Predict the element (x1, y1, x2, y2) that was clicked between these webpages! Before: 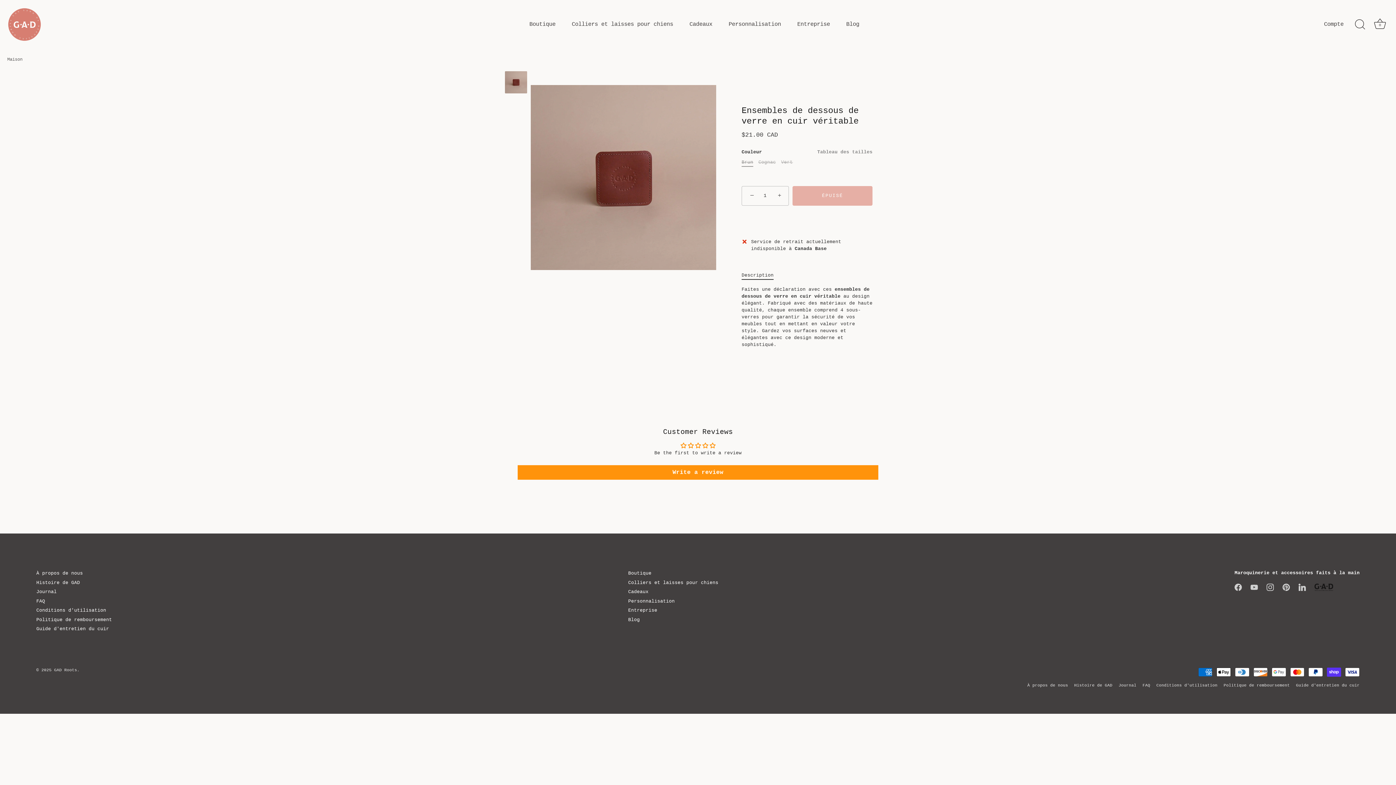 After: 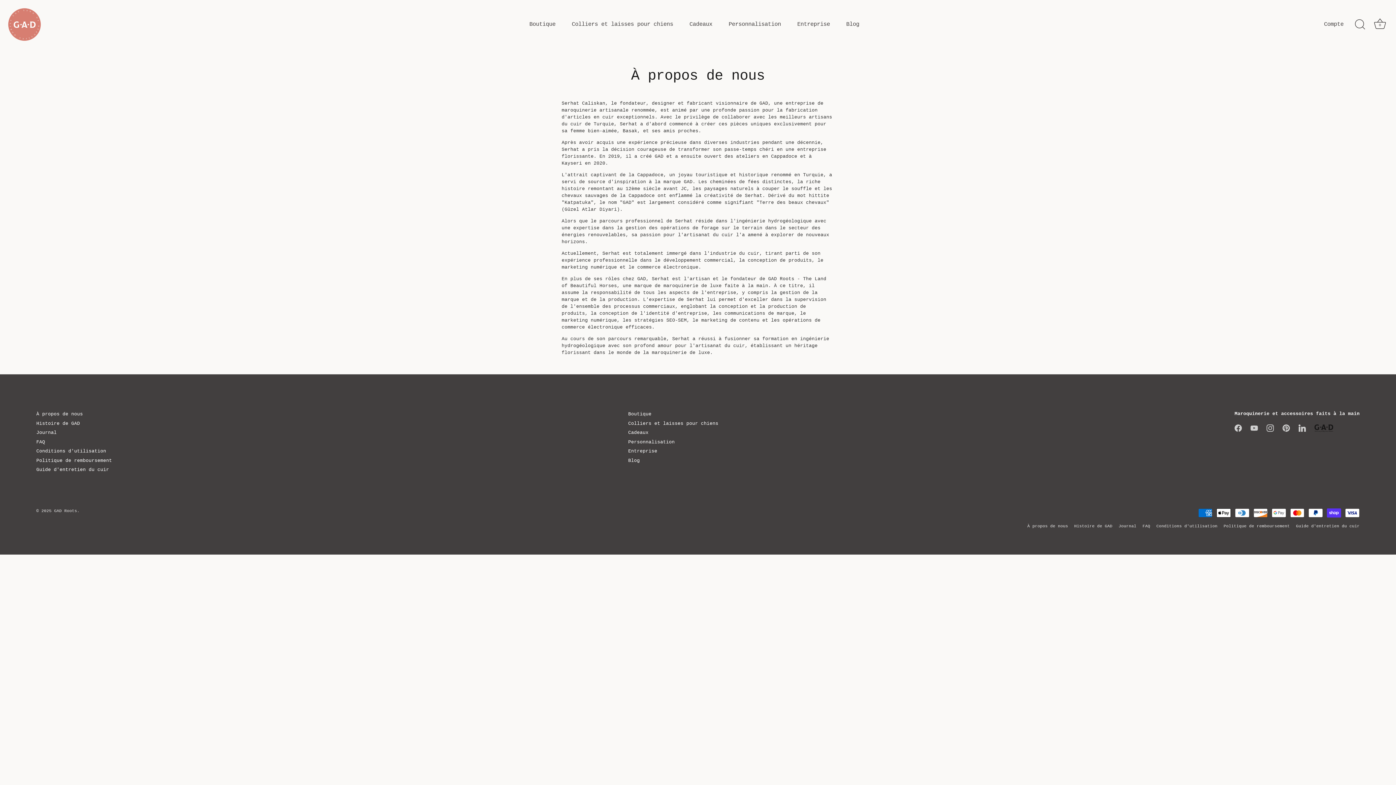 Action: bbox: (36, 571, 82, 576) label: À propos de nous